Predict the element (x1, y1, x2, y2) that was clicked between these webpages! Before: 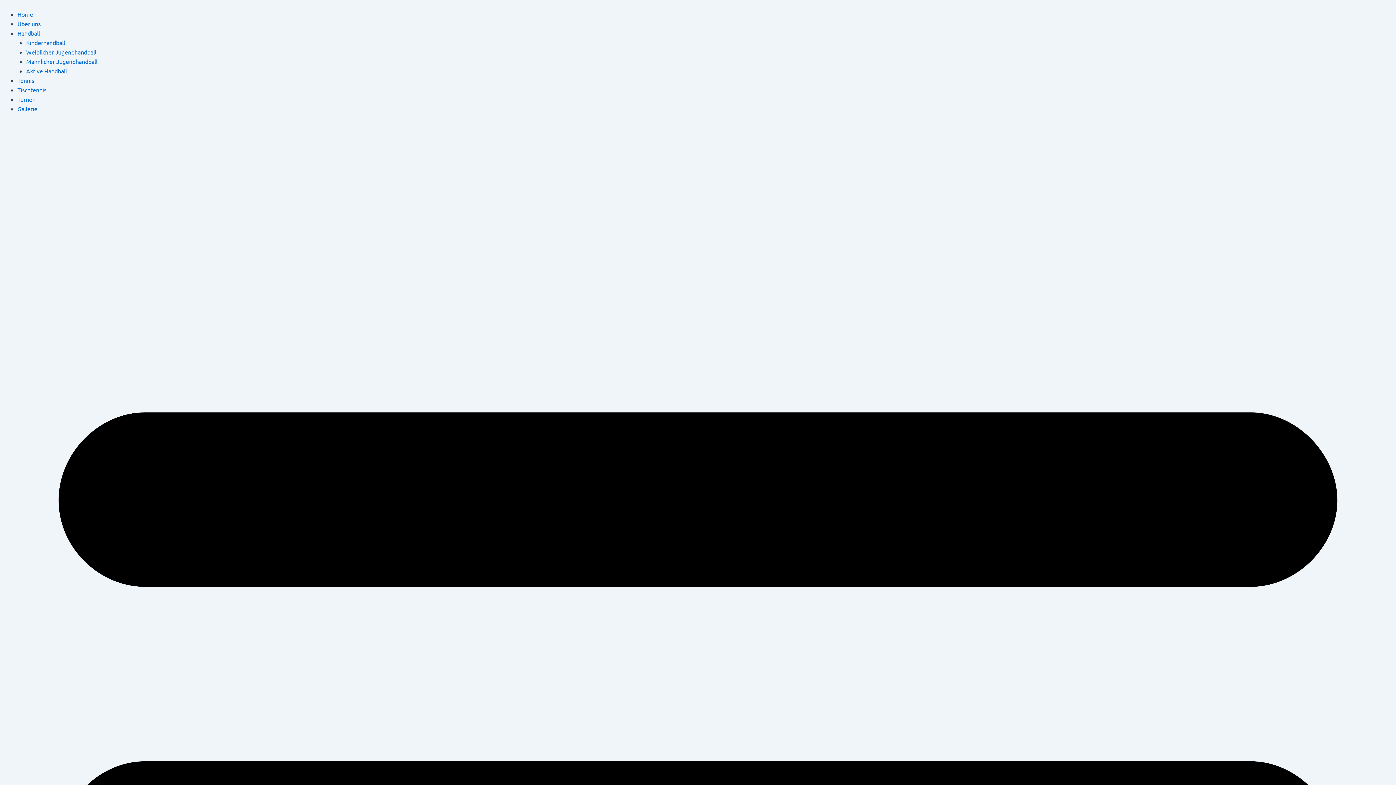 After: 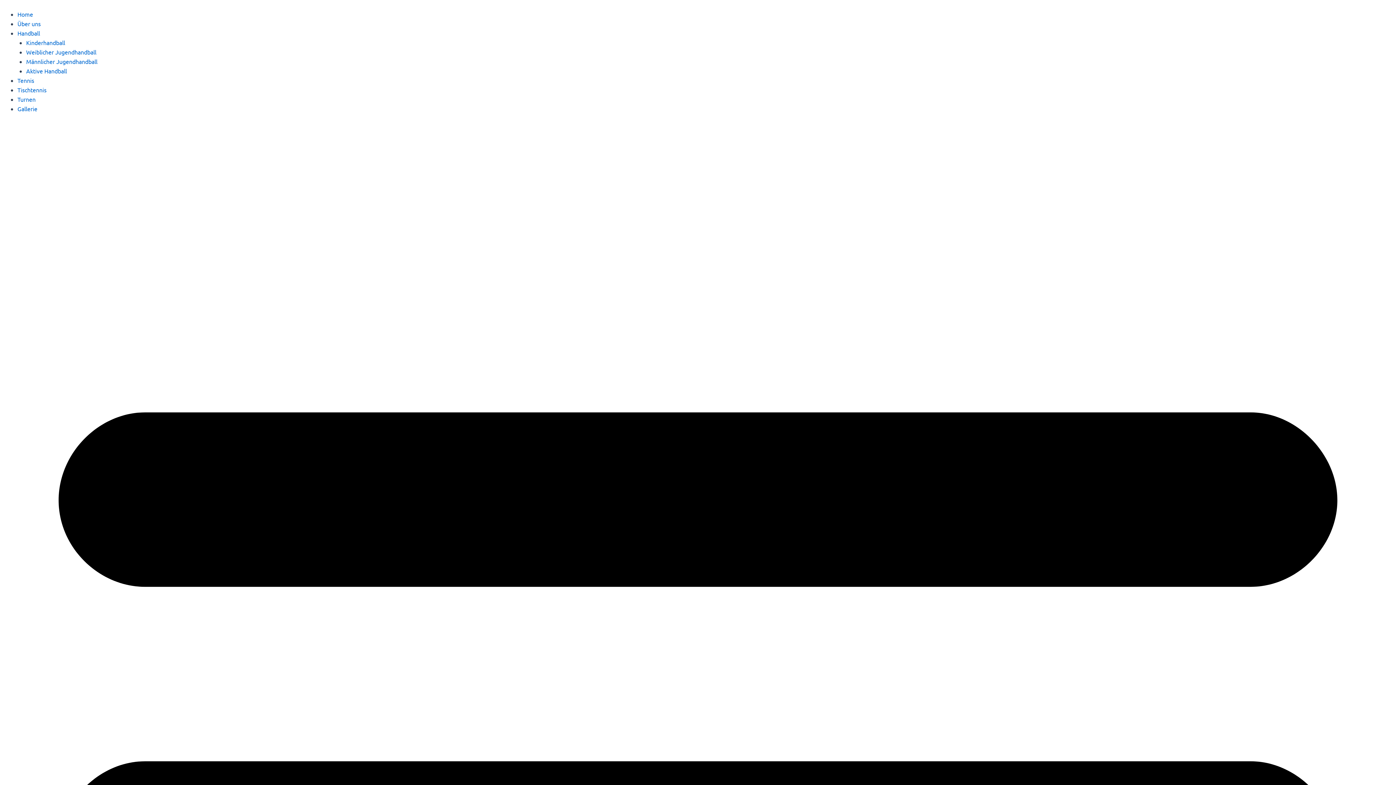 Action: bbox: (17, 10, 33, 17) label: Home